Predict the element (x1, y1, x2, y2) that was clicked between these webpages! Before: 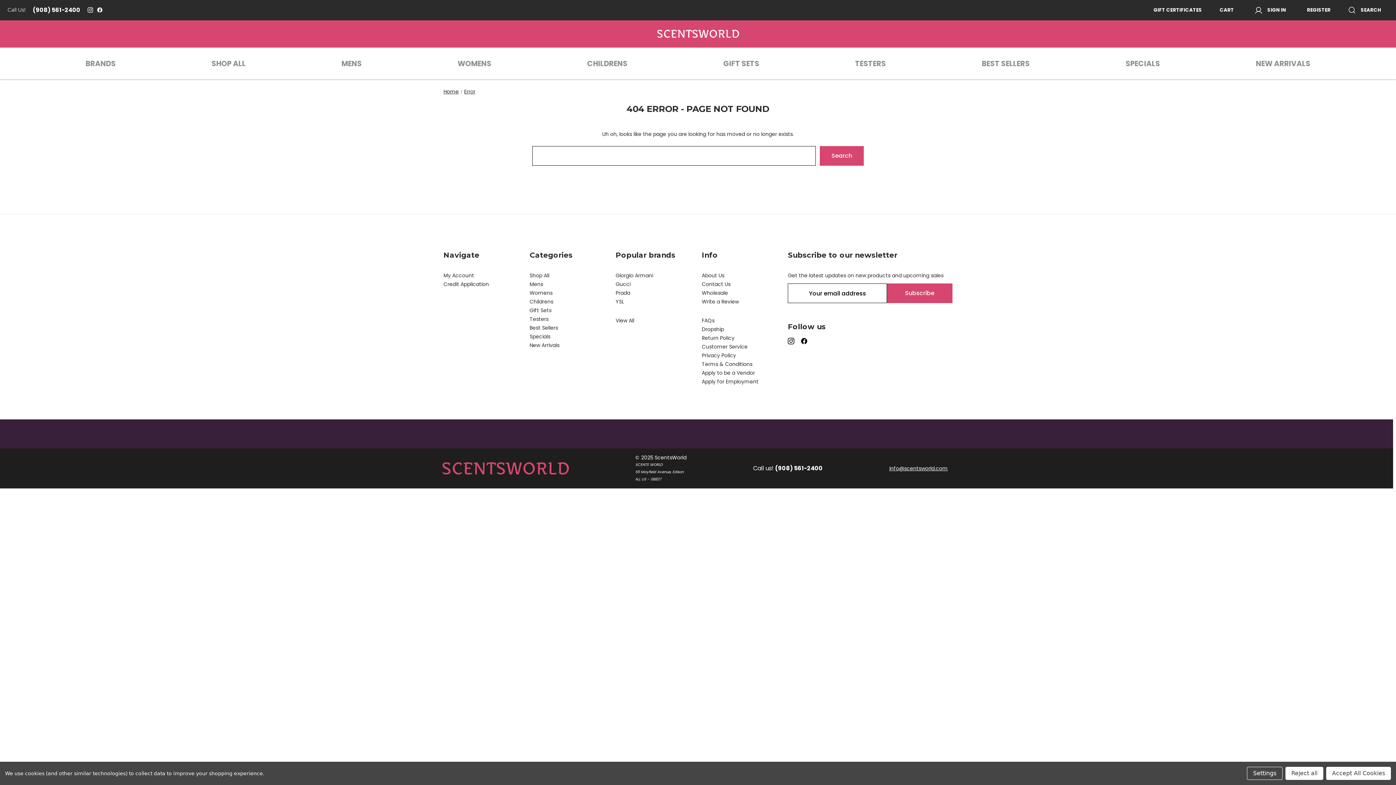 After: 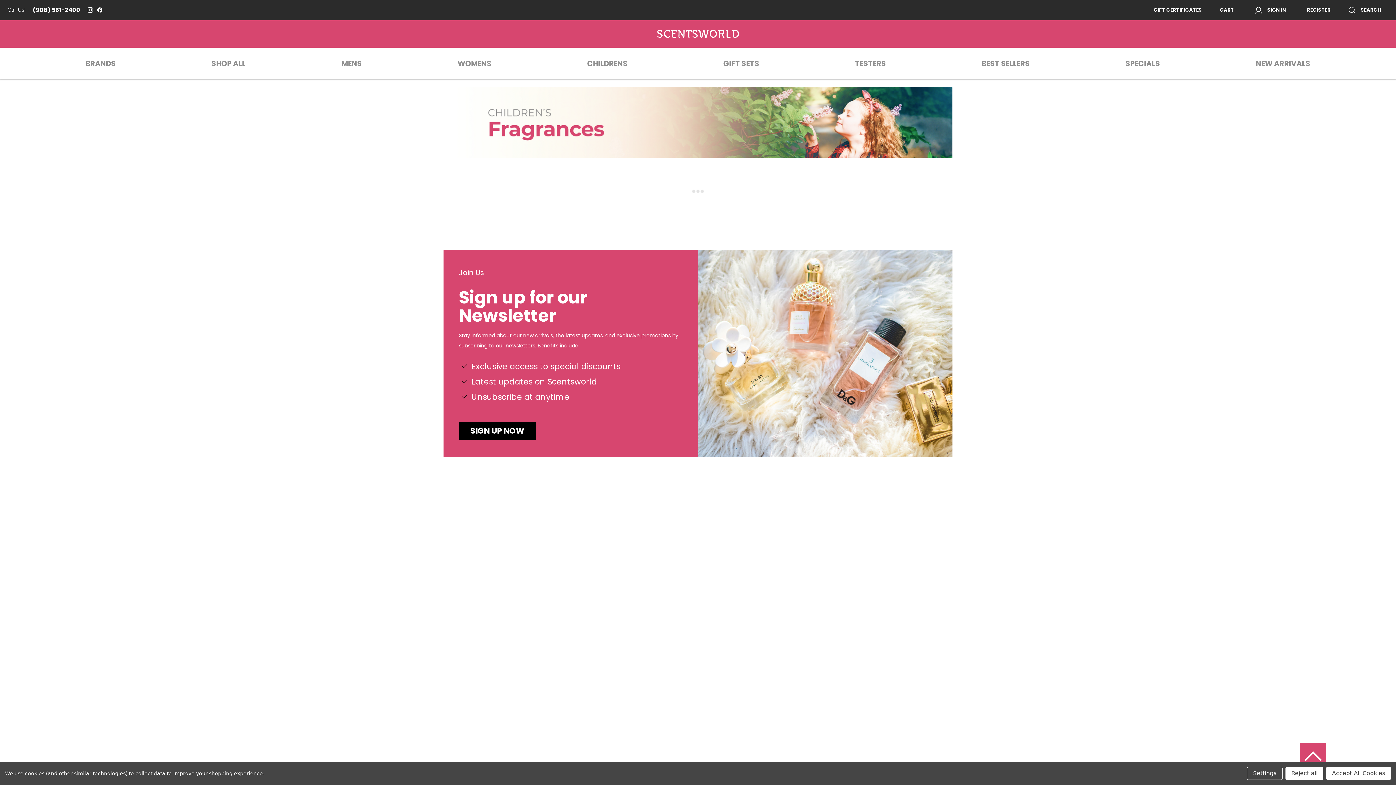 Action: bbox: (529, 298, 553, 305) label: Childrens